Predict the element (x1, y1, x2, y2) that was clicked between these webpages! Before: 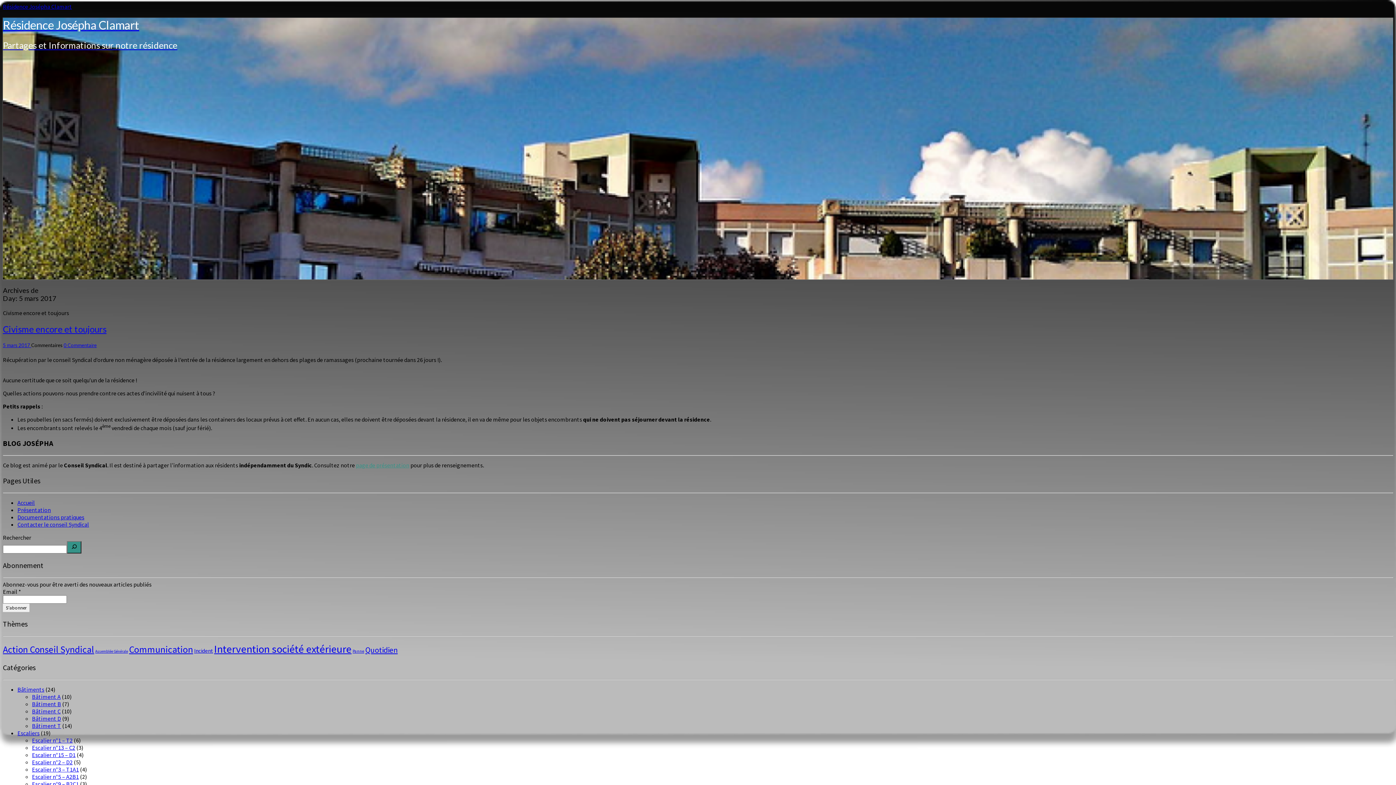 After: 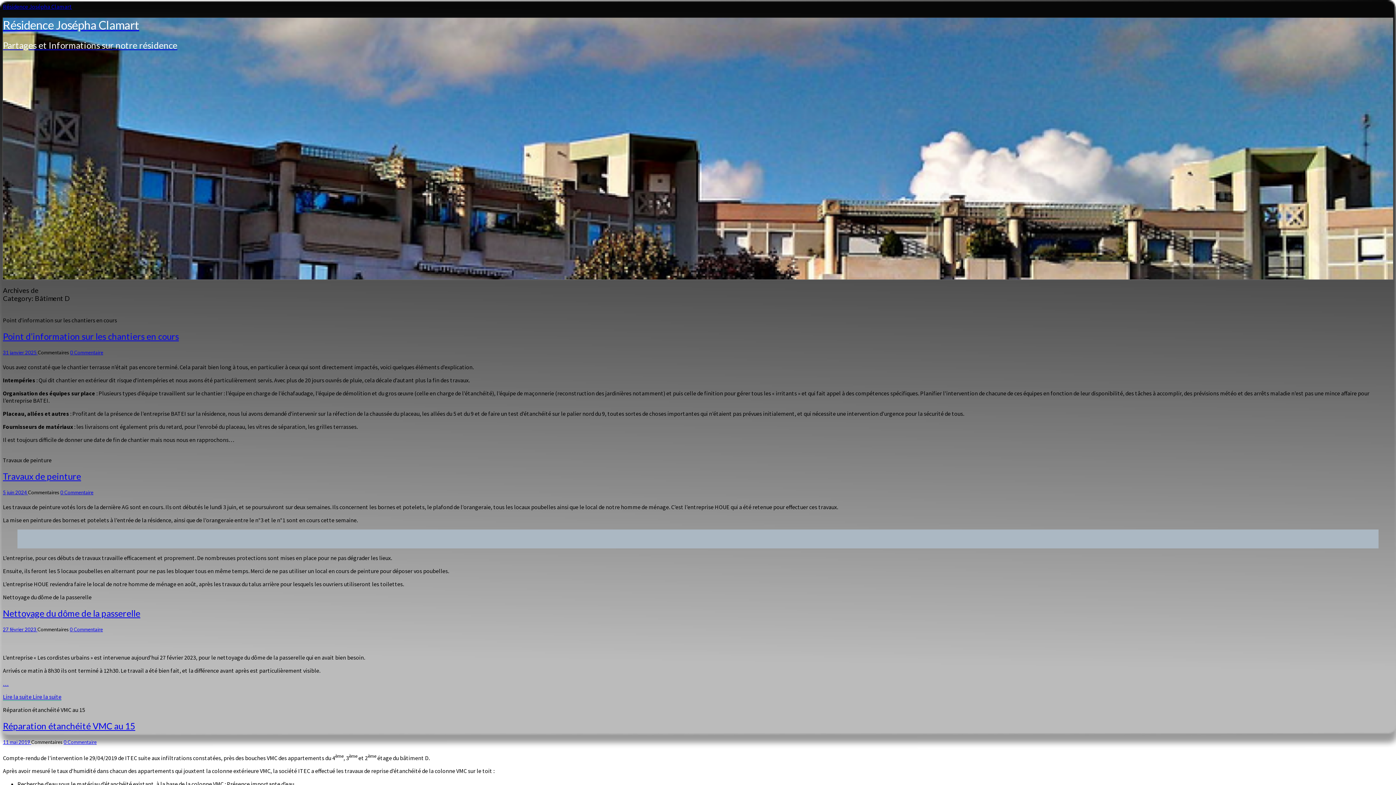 Action: label: Bâtiment D bbox: (32, 715, 61, 722)